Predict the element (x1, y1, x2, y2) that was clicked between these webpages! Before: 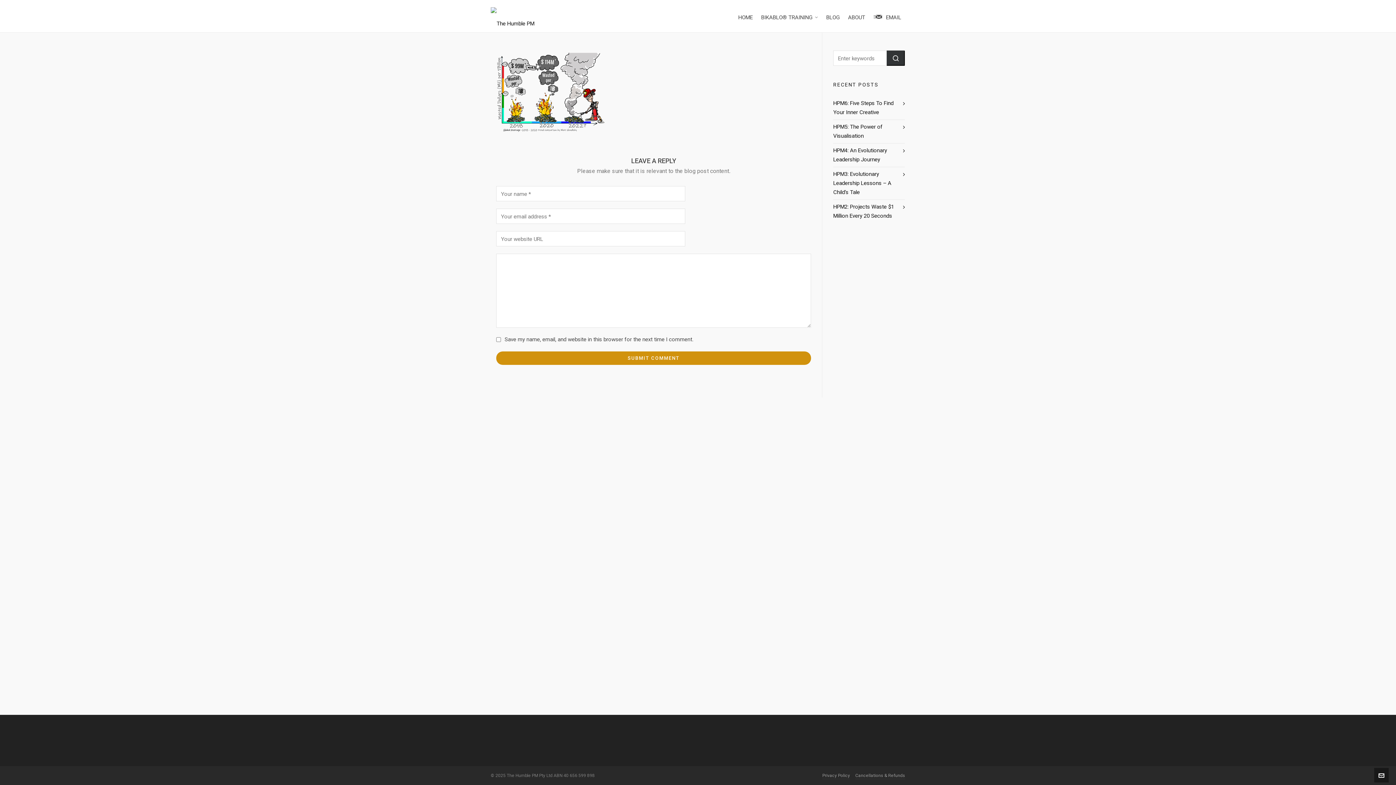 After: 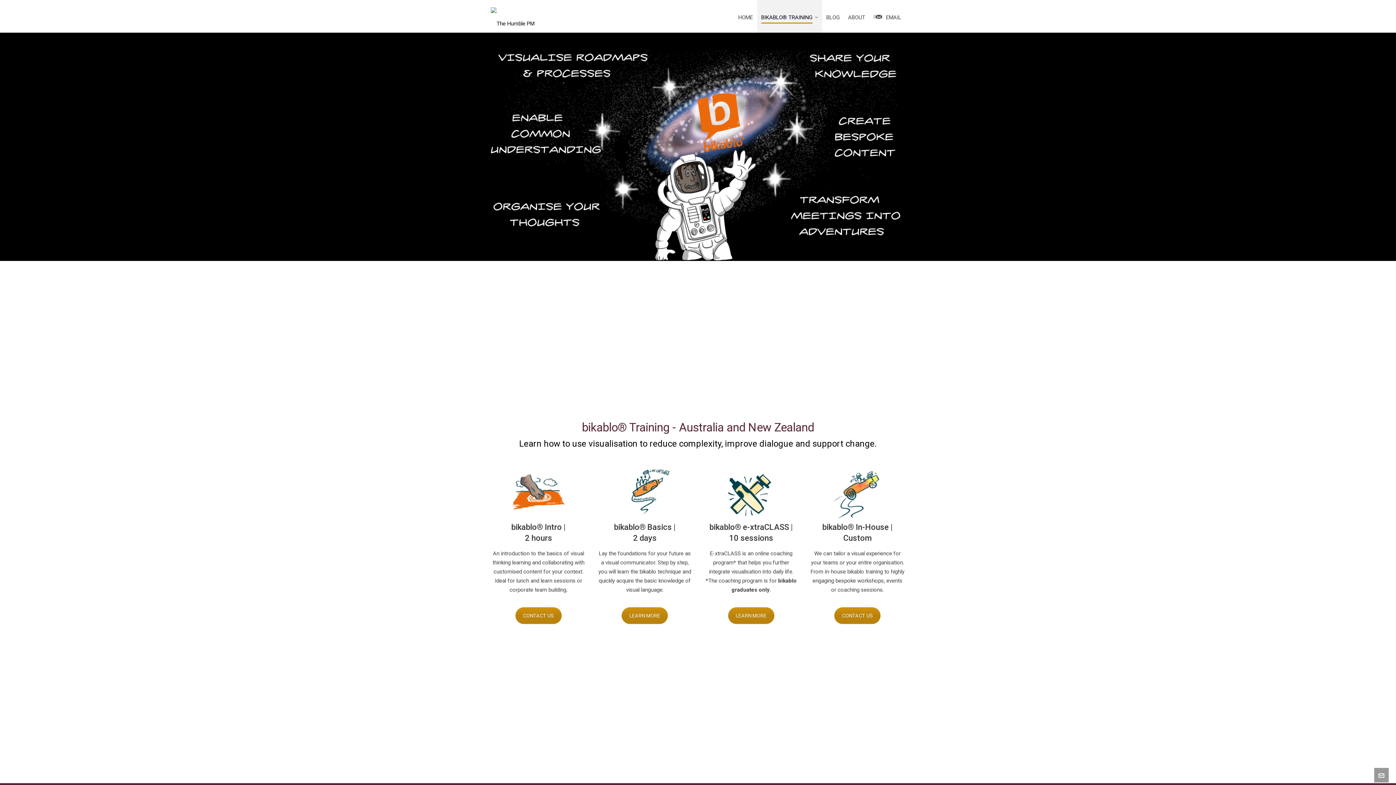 Action: bbox: (757, 0, 822, 32) label: BIKABLO® TRAINING